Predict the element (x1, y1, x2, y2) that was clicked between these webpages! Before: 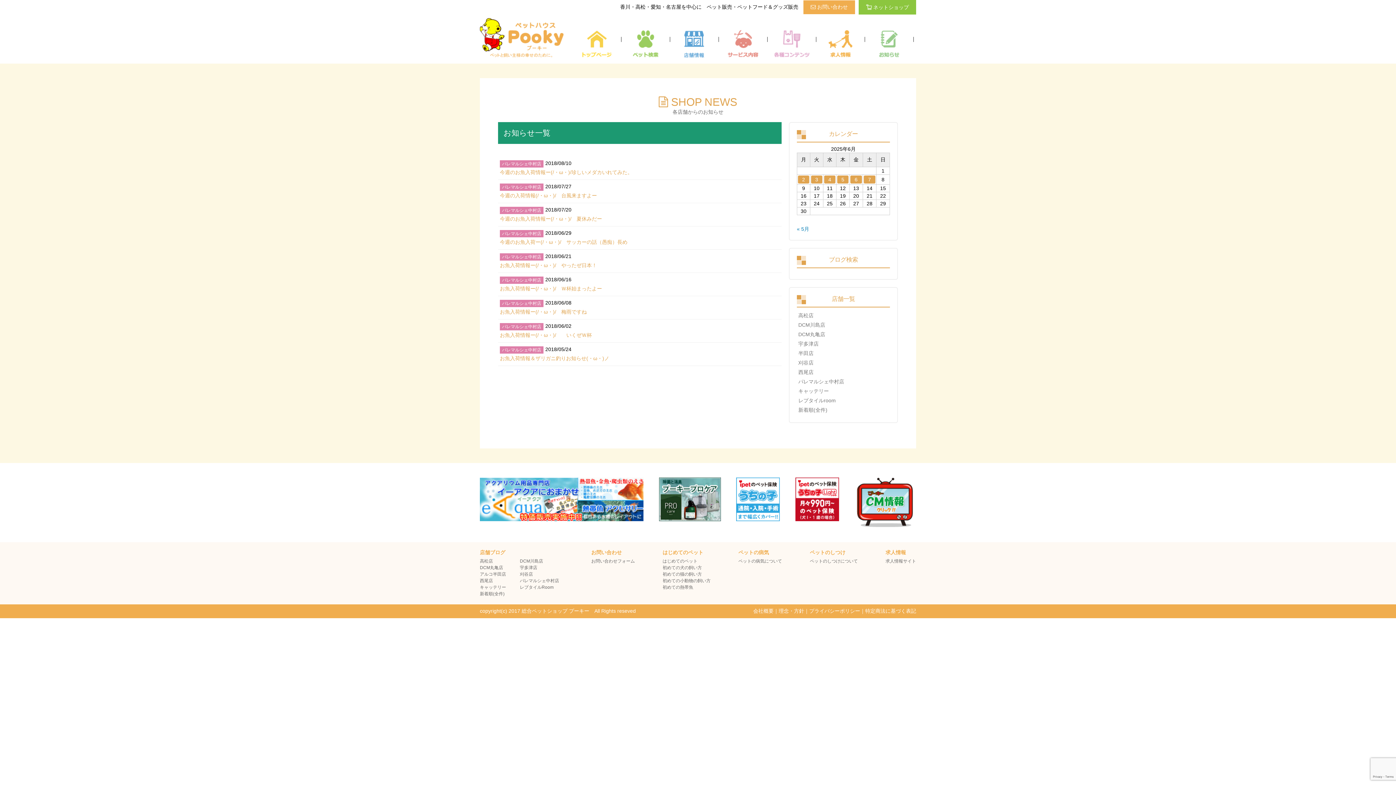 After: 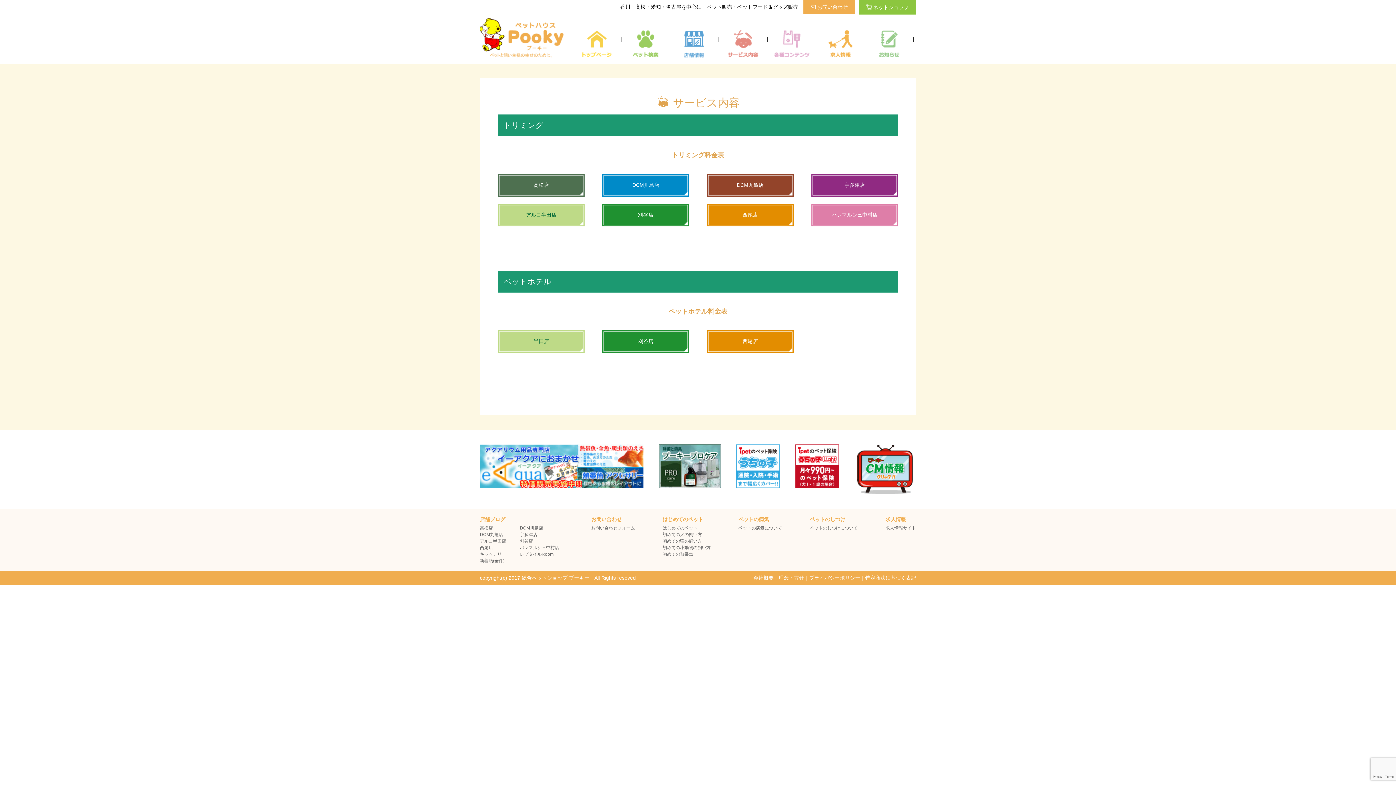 Action: bbox: (721, 18, 765, 60)